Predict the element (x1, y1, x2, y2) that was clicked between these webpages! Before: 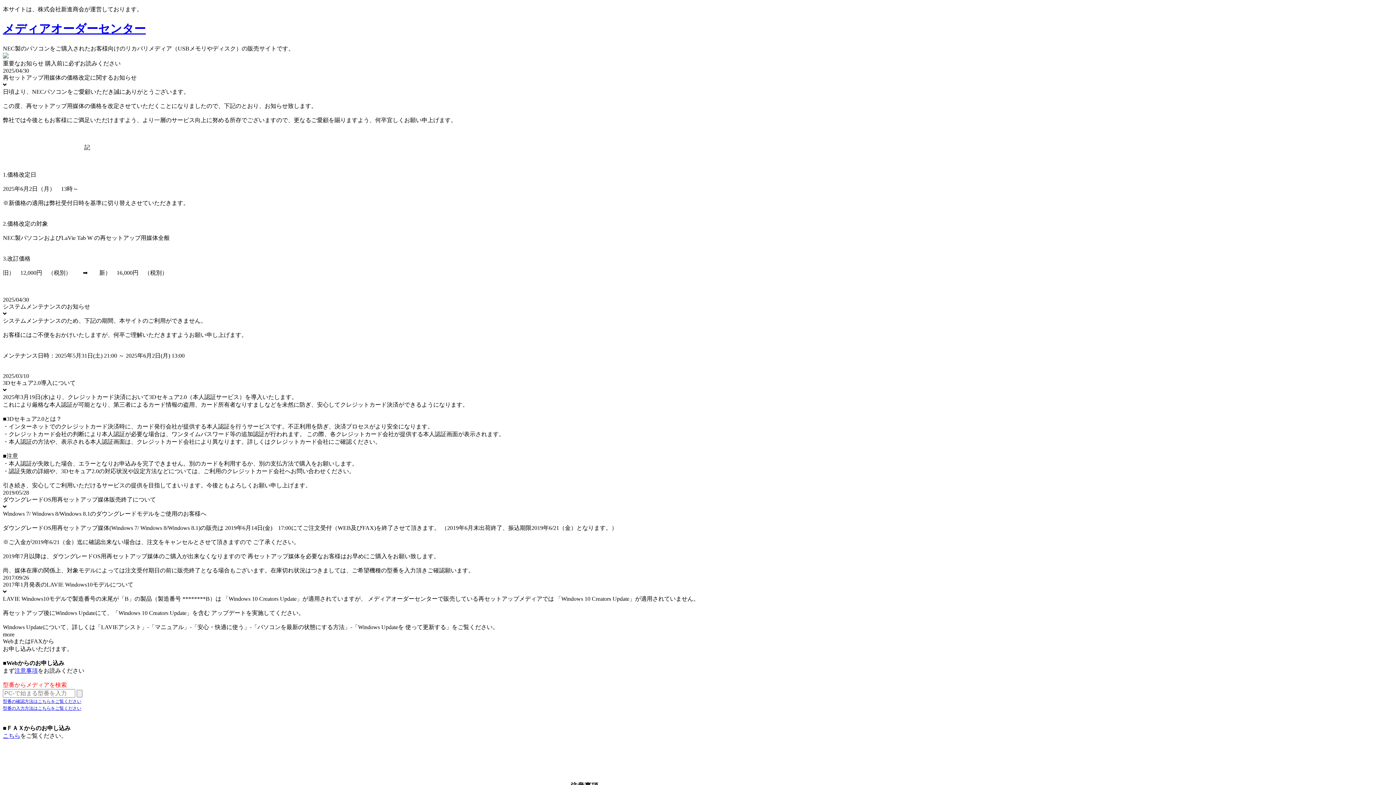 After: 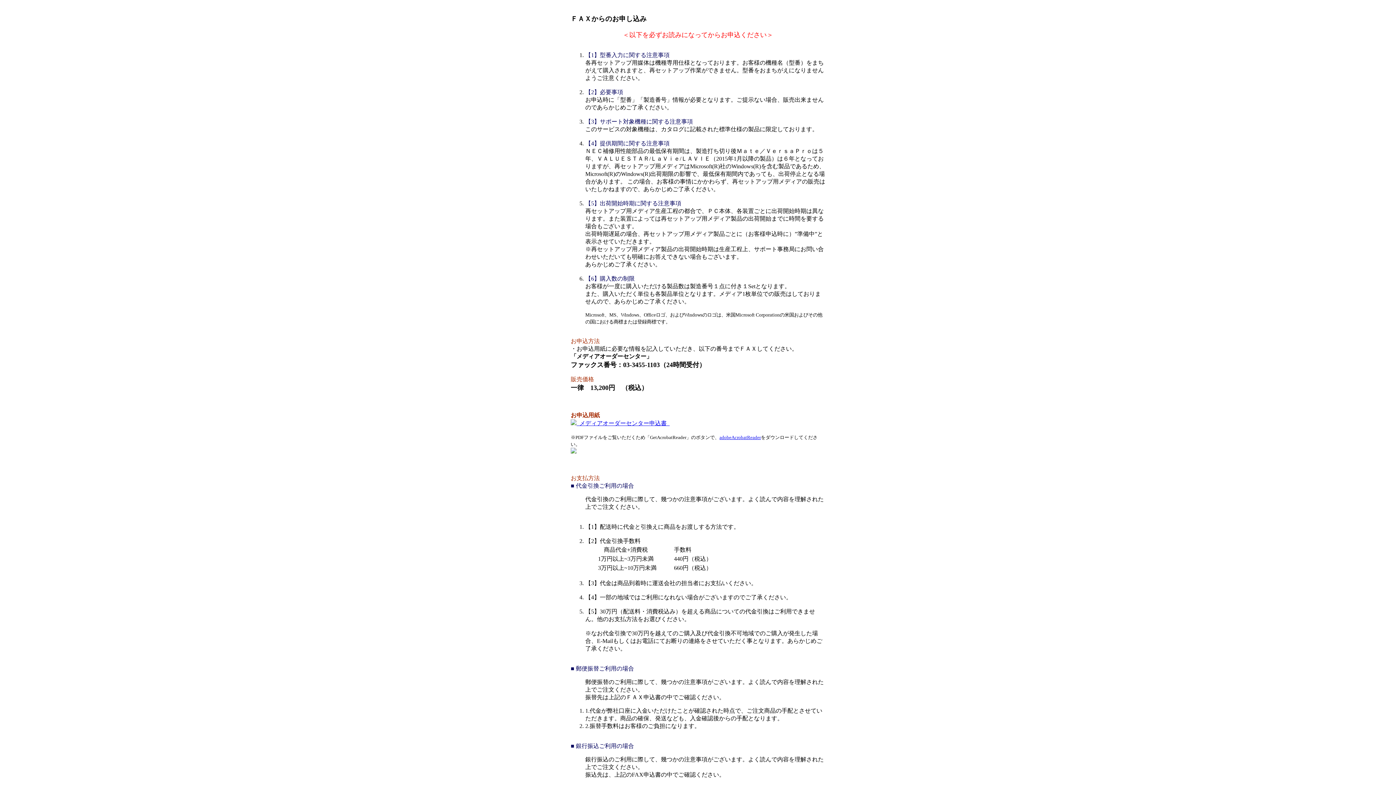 Action: label: こちら bbox: (2, 733, 20, 739)